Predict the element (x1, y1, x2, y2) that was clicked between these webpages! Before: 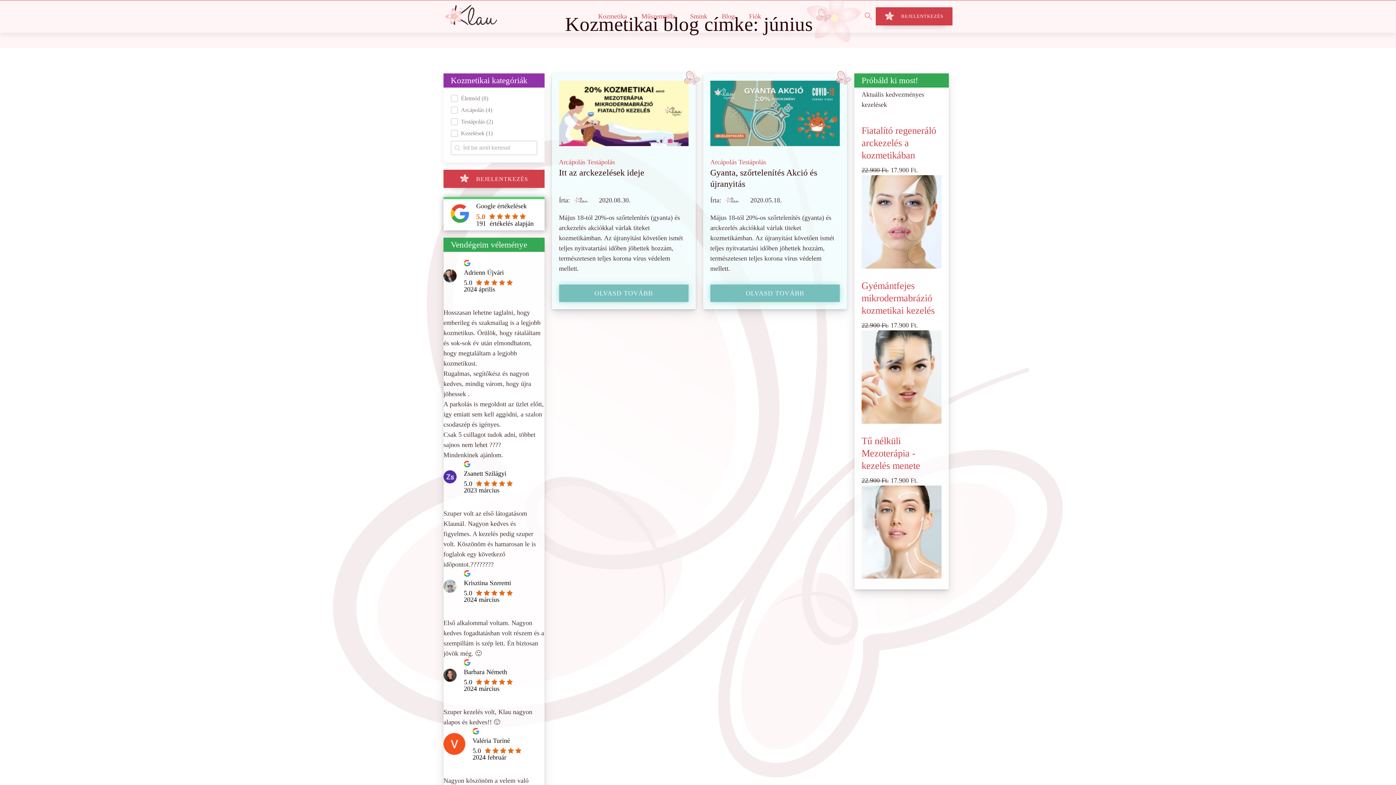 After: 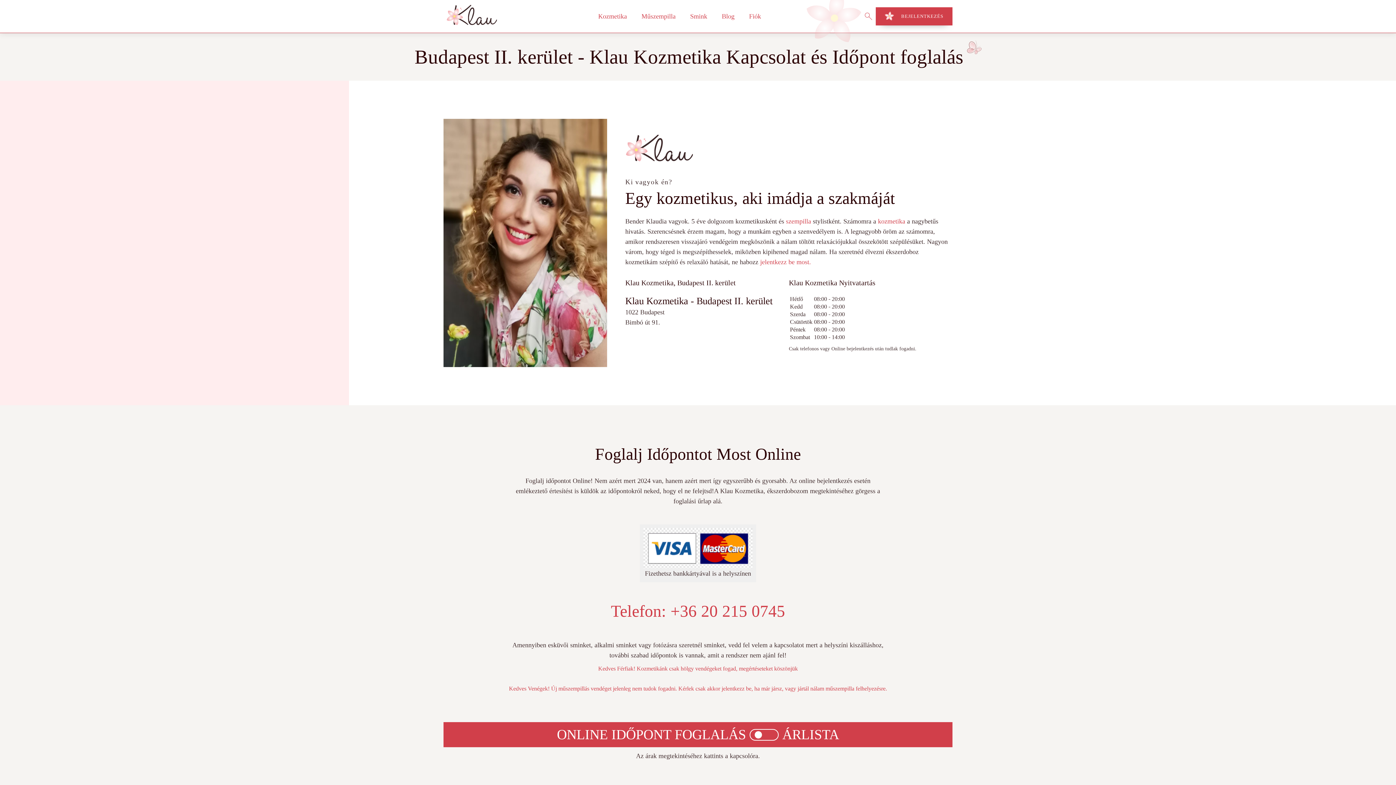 Action: bbox: (443, 169, 544, 188) label: BEJELENTKEZÉS